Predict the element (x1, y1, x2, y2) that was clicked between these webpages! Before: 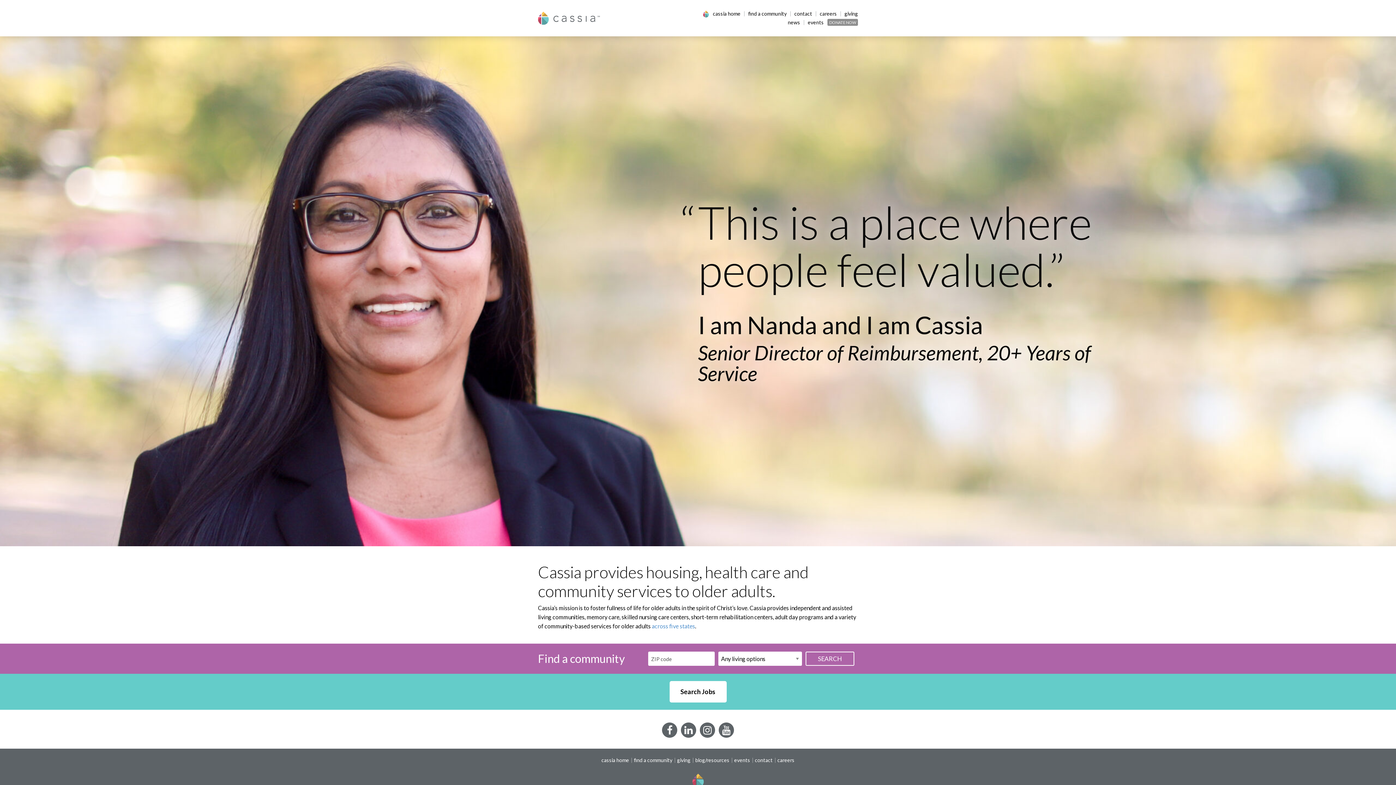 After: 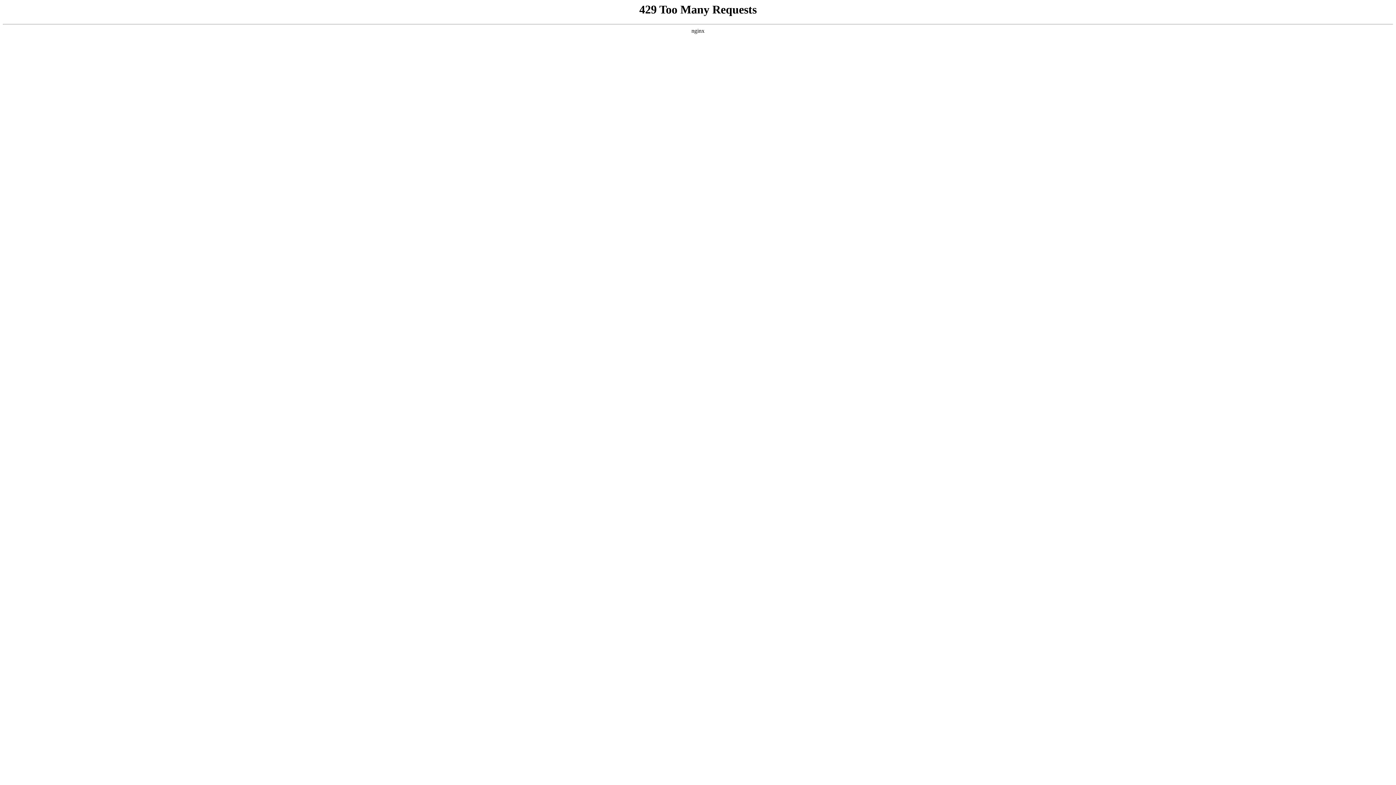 Action: bbox: (692, 758, 731, 763) label: blog/resources